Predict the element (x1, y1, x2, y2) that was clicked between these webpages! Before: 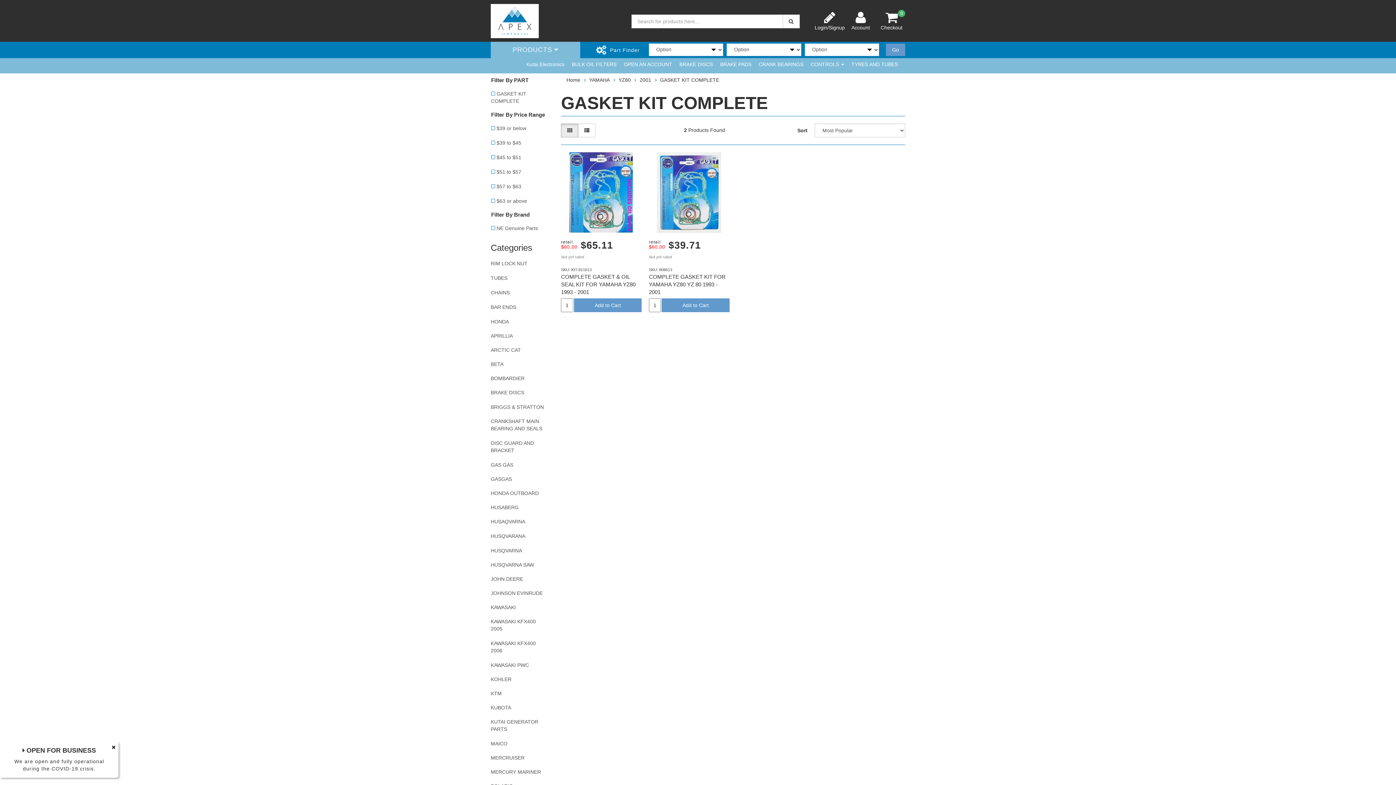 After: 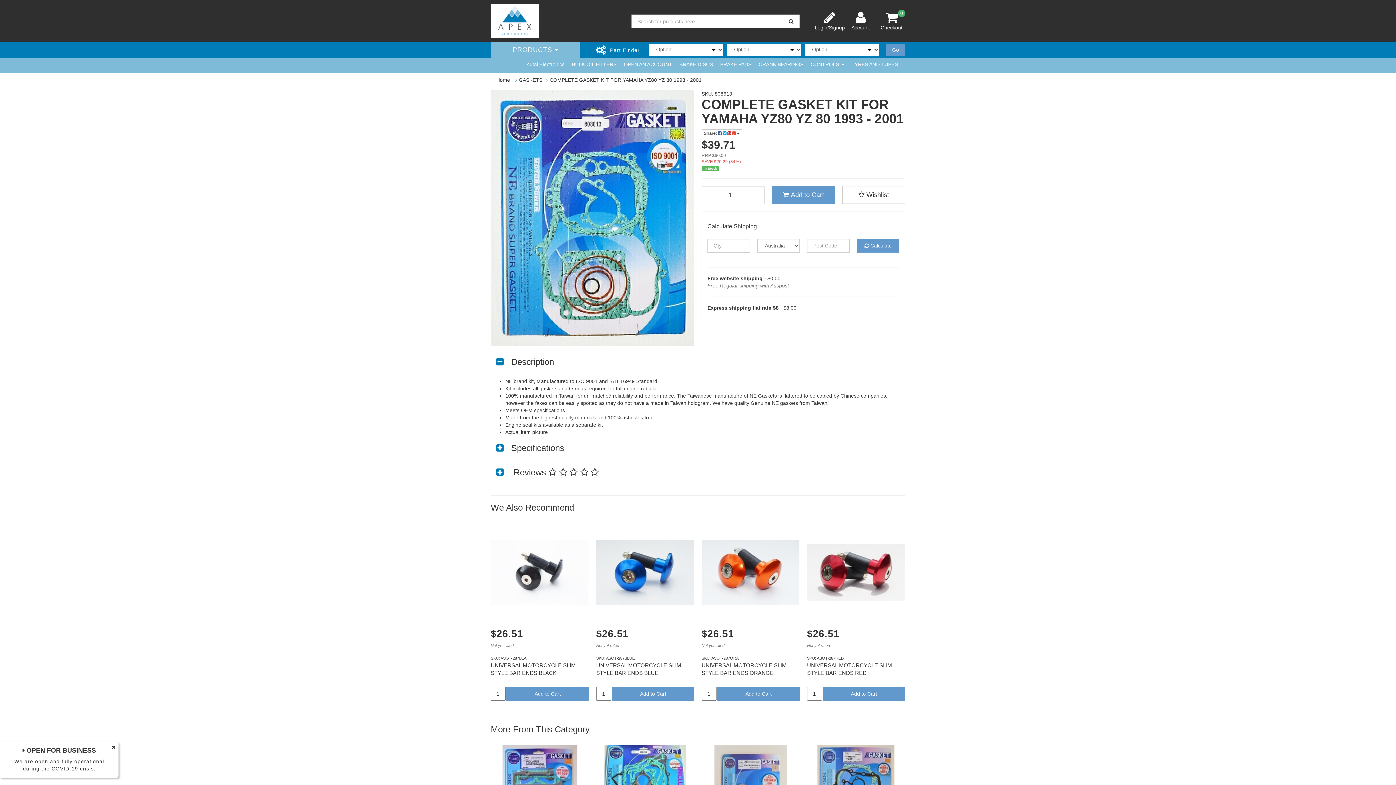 Action: bbox: (649, 152, 729, 232)